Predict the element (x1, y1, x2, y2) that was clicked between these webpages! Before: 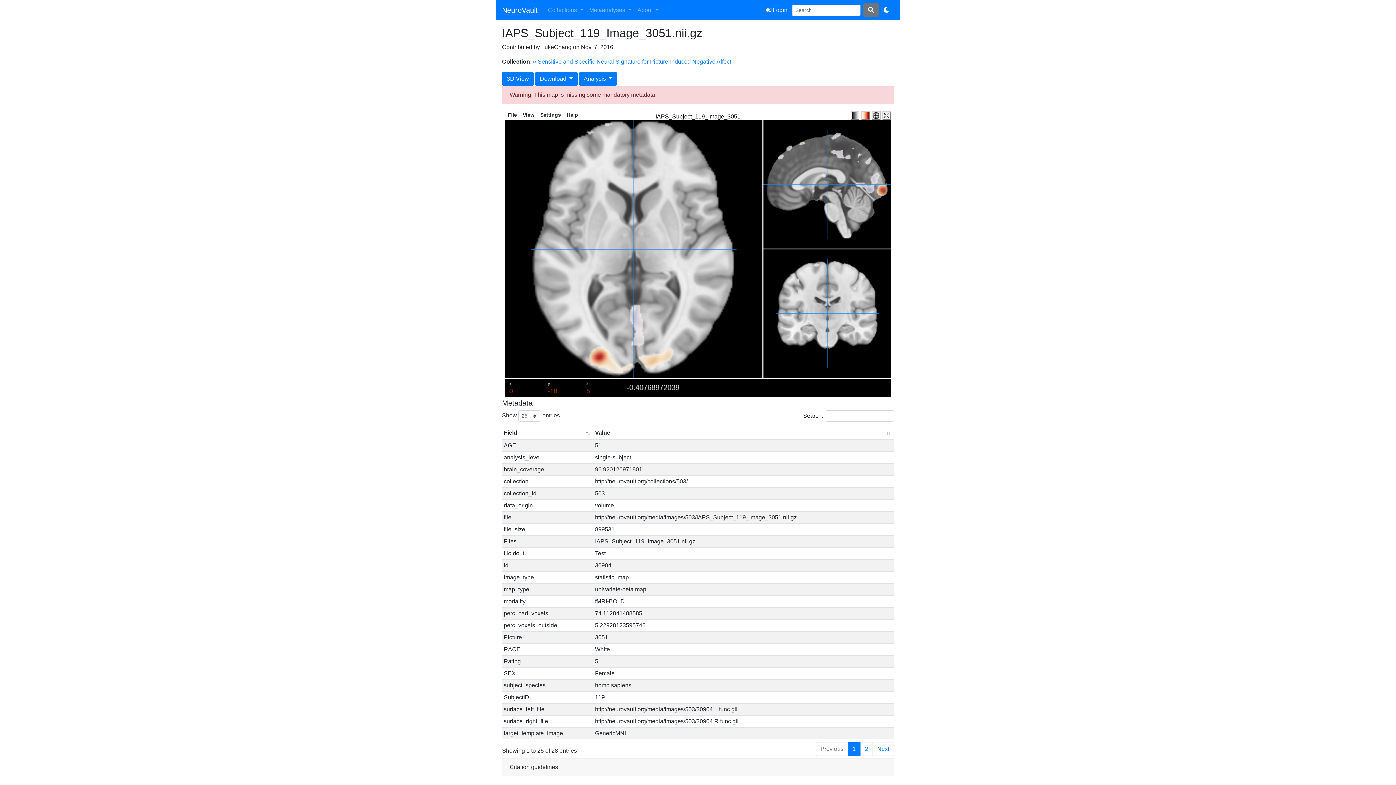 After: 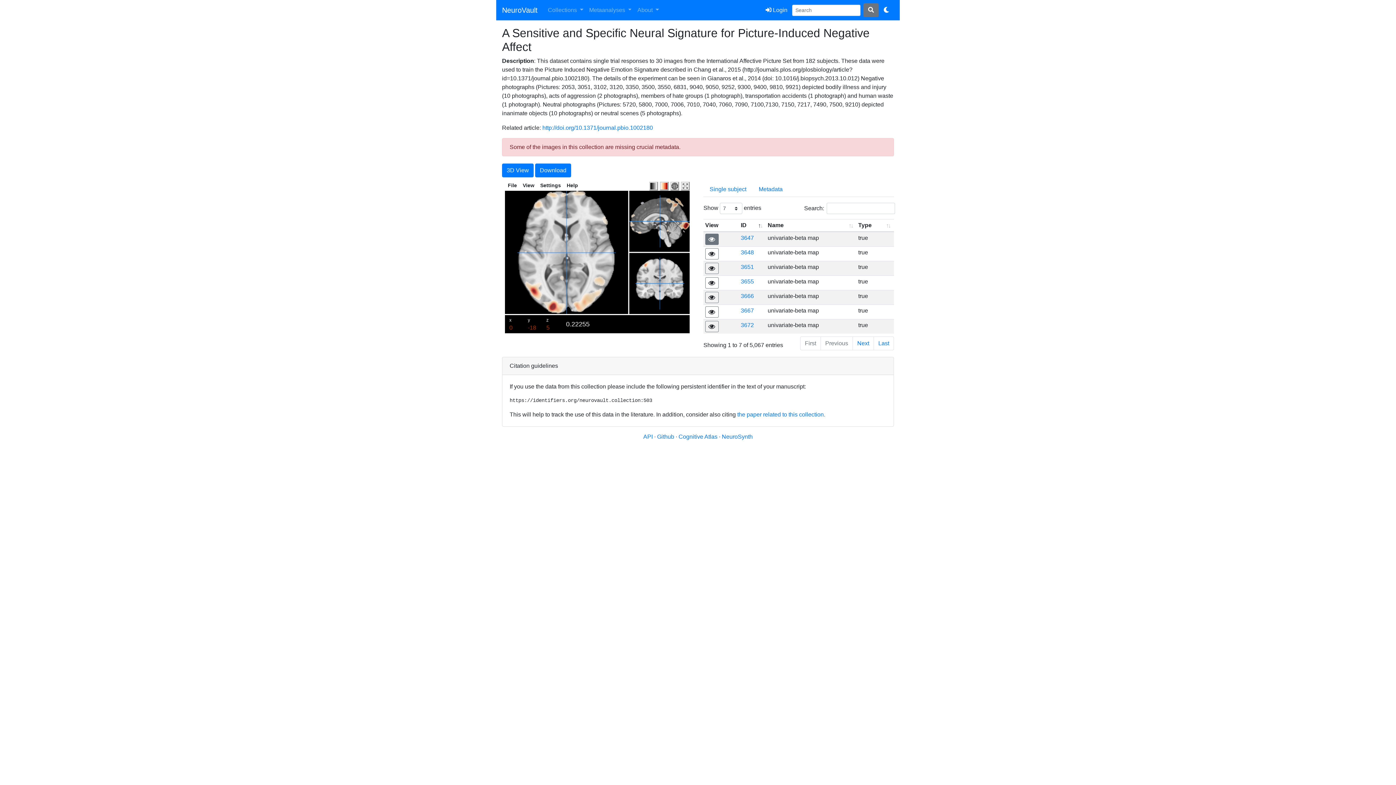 Action: label: A Sensitive and Specific Neural Signature for Picture-Induced Negative Affect bbox: (532, 58, 731, 64)